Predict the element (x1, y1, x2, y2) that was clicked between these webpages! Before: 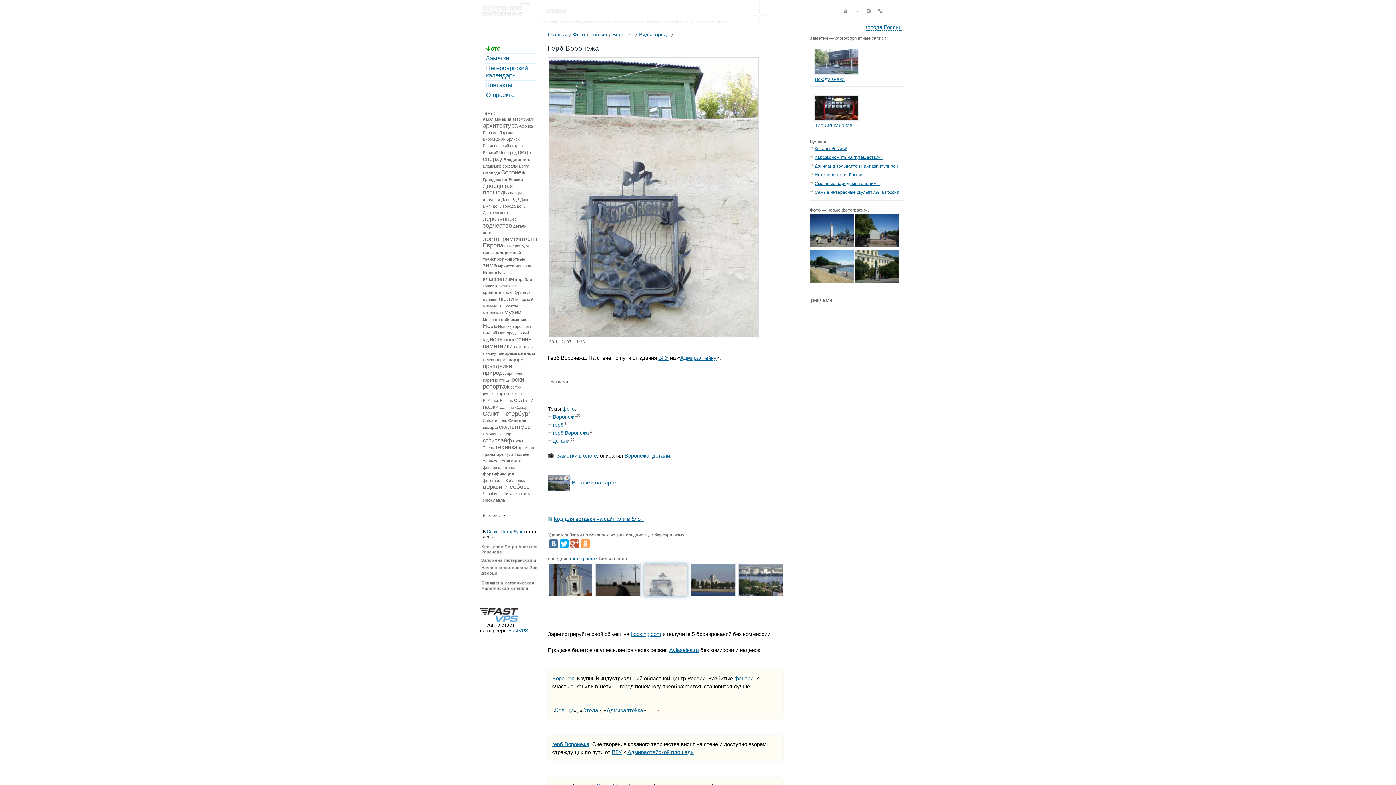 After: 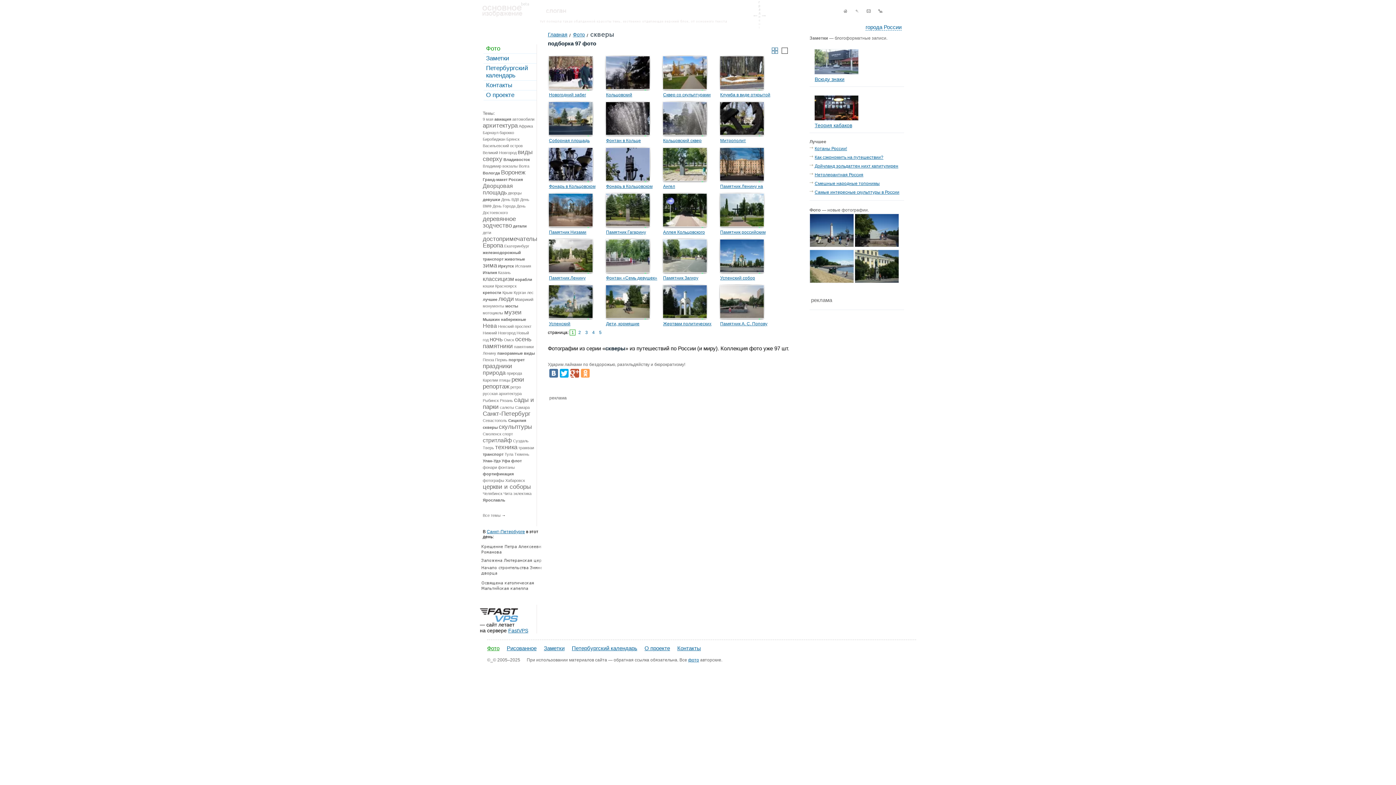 Action: bbox: (482, 425, 497, 429) label: скверы